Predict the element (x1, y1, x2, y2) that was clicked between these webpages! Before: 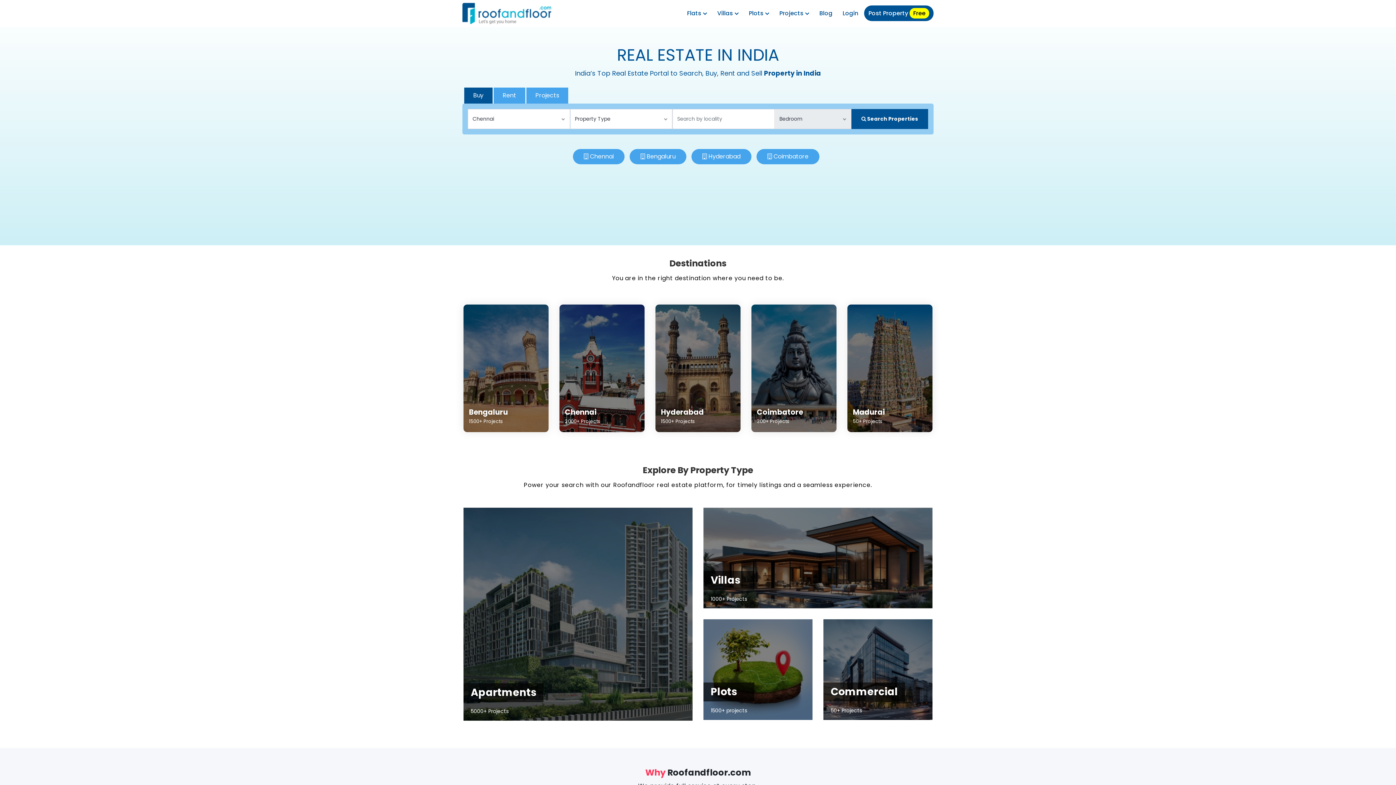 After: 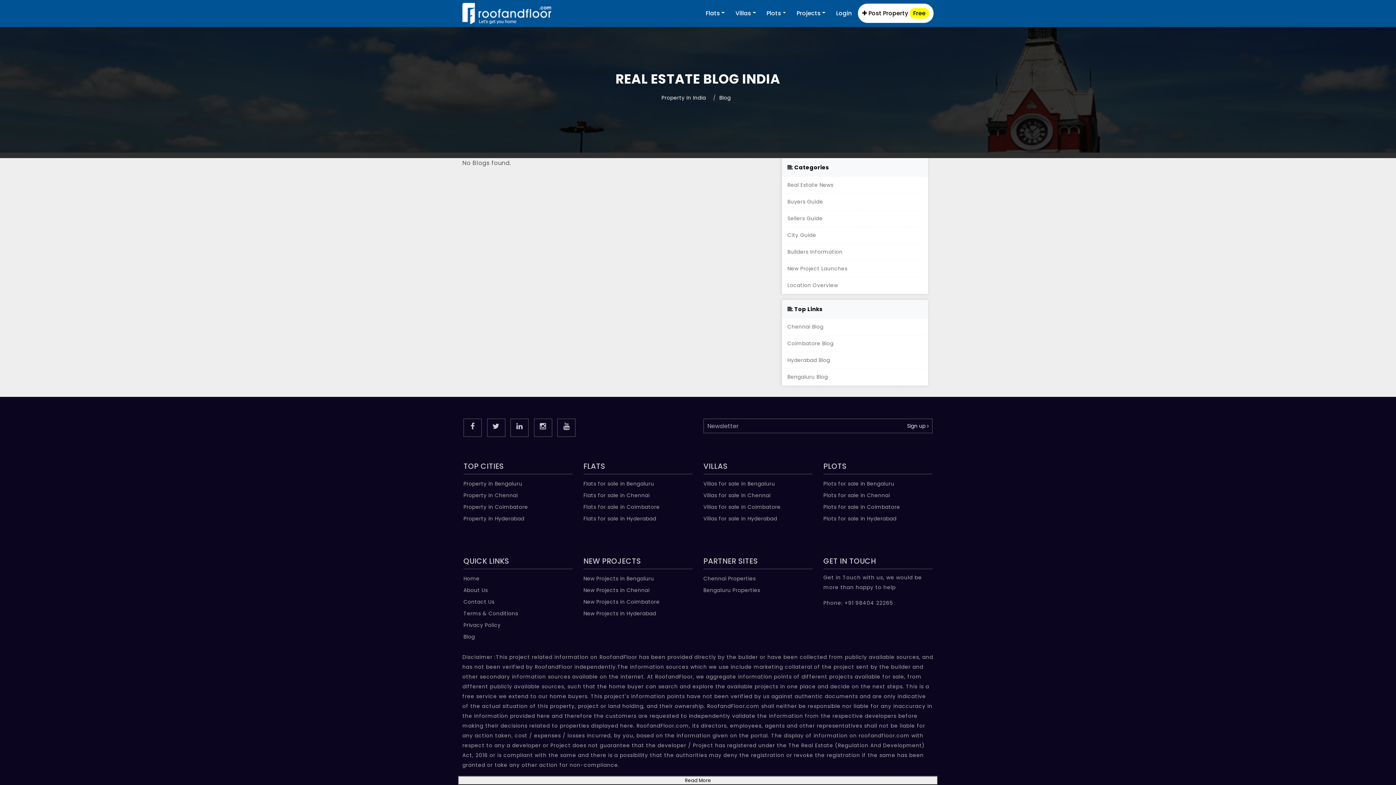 Action: label: Blog bbox: (815, 5, 837, 21)